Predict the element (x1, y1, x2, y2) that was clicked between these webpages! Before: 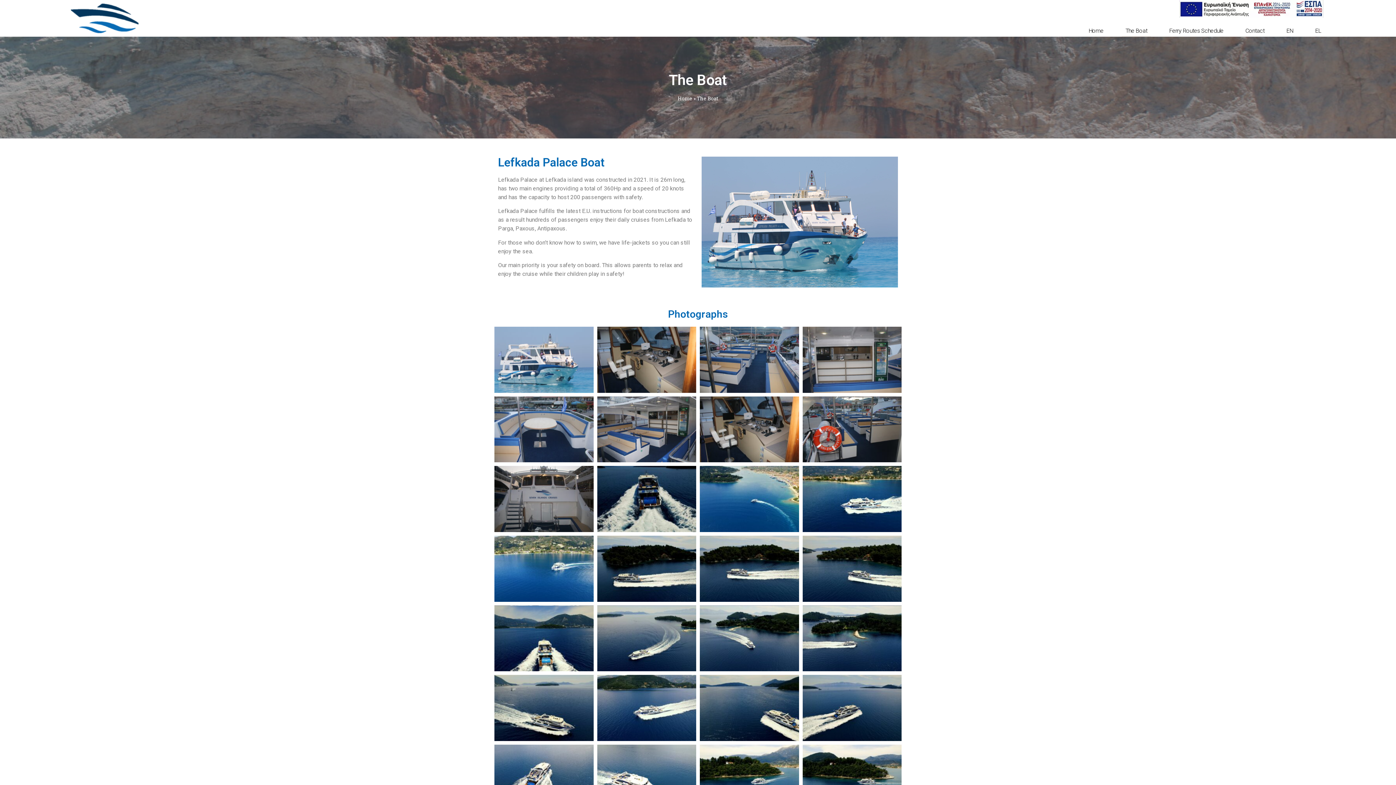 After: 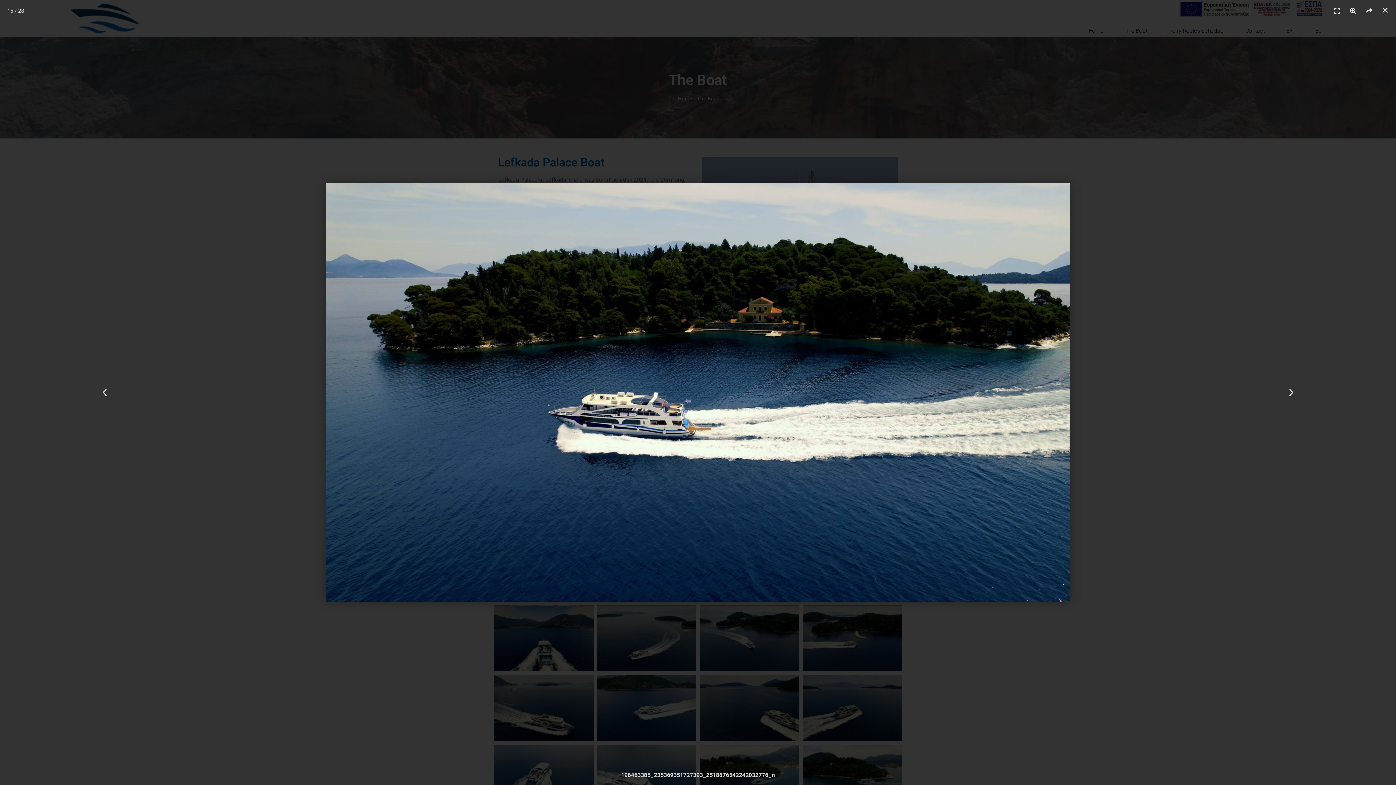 Action: bbox: (700, 535, 799, 602)